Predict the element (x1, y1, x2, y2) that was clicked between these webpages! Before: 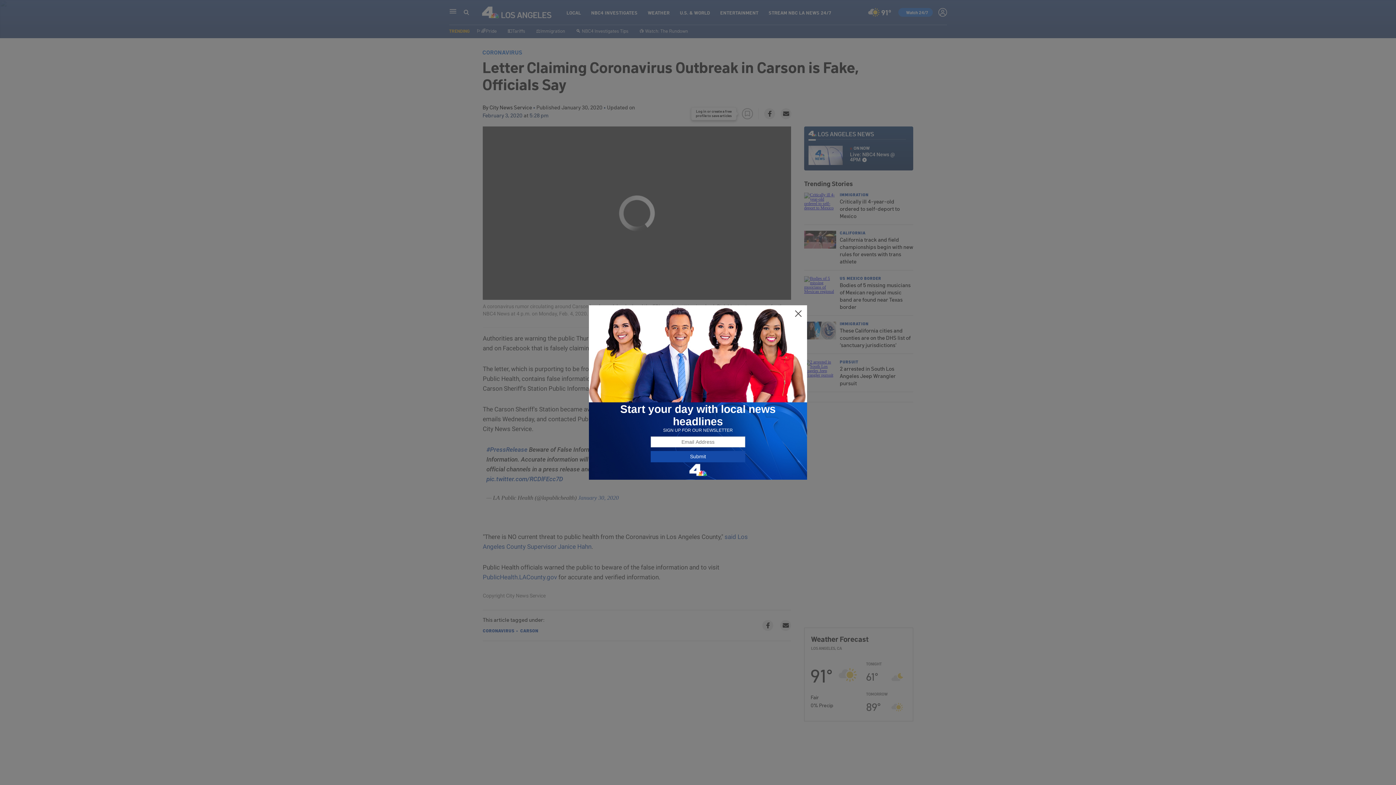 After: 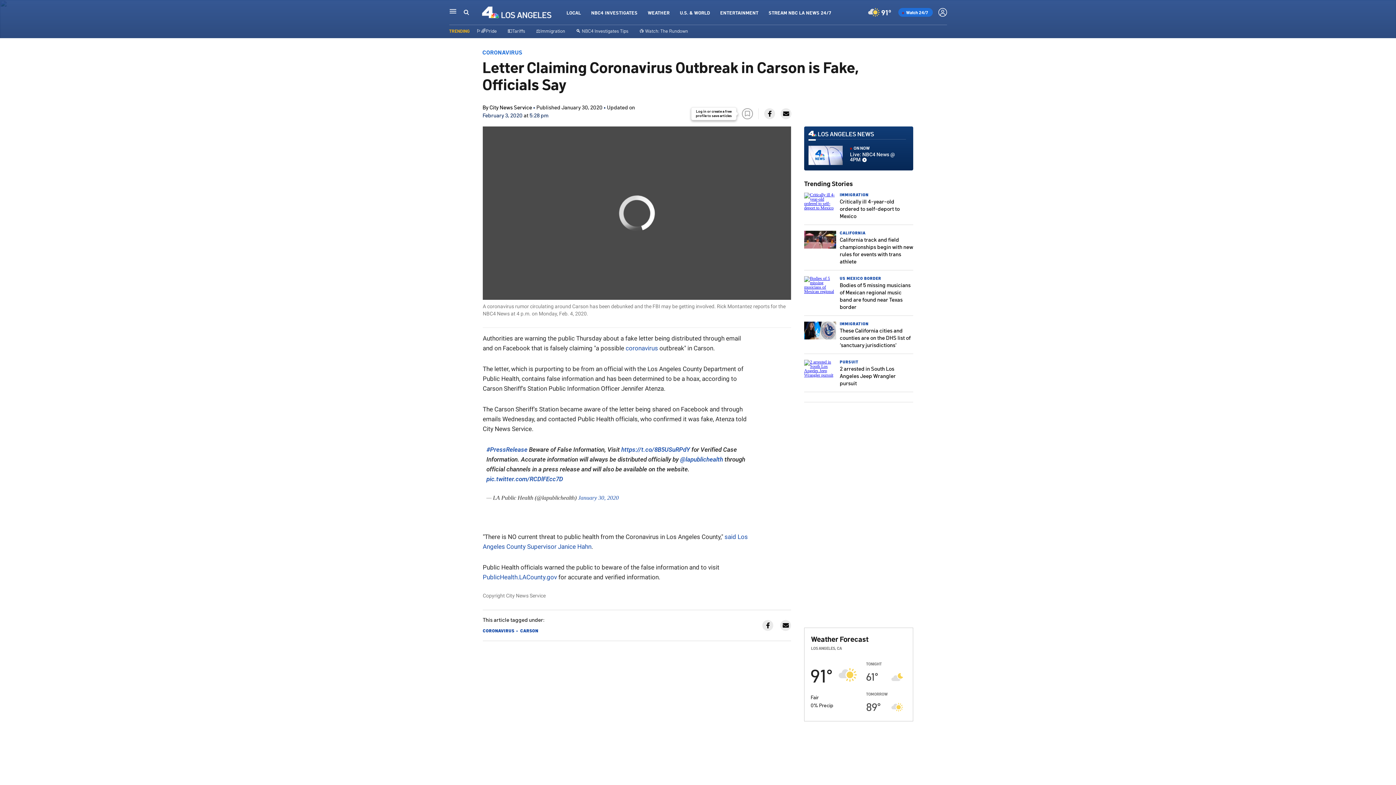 Action: bbox: (794, 309, 802, 318)